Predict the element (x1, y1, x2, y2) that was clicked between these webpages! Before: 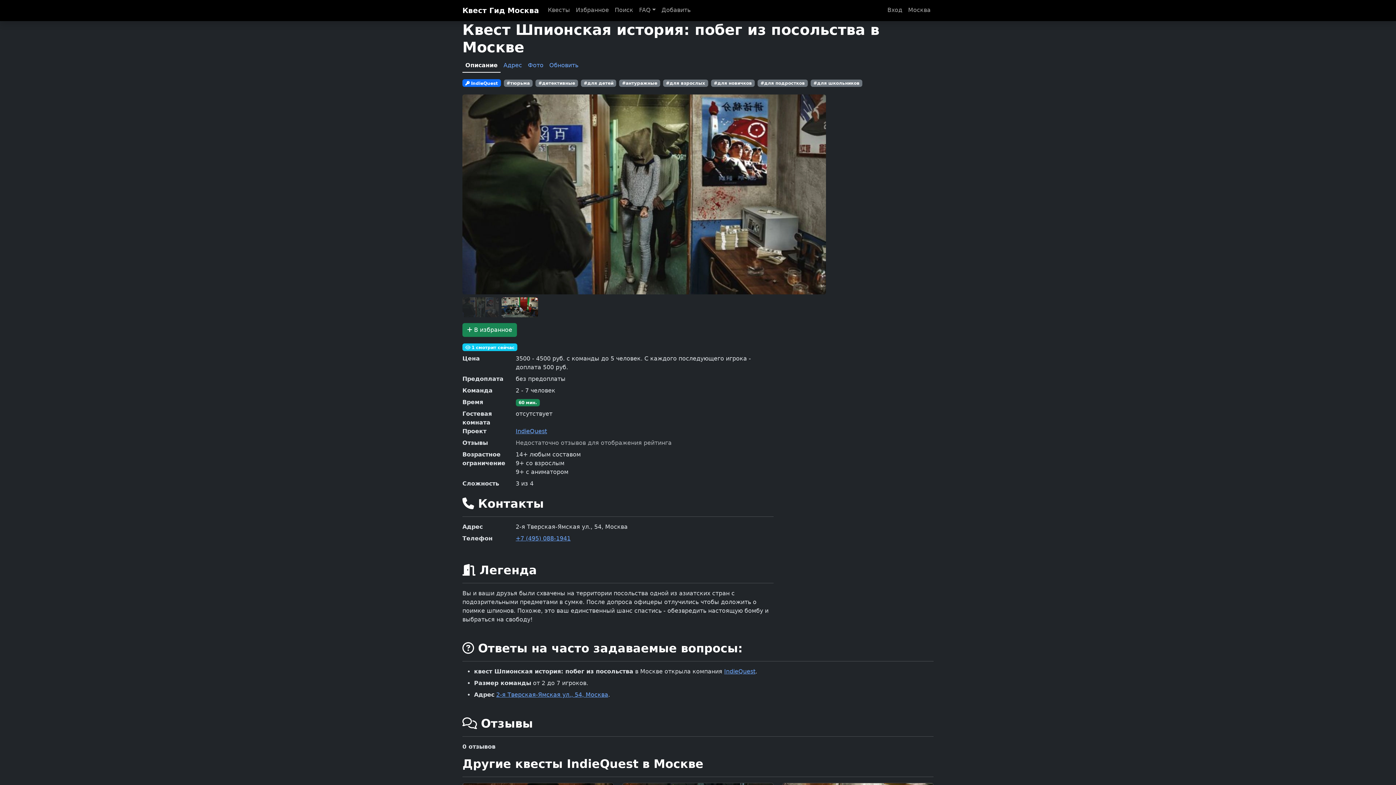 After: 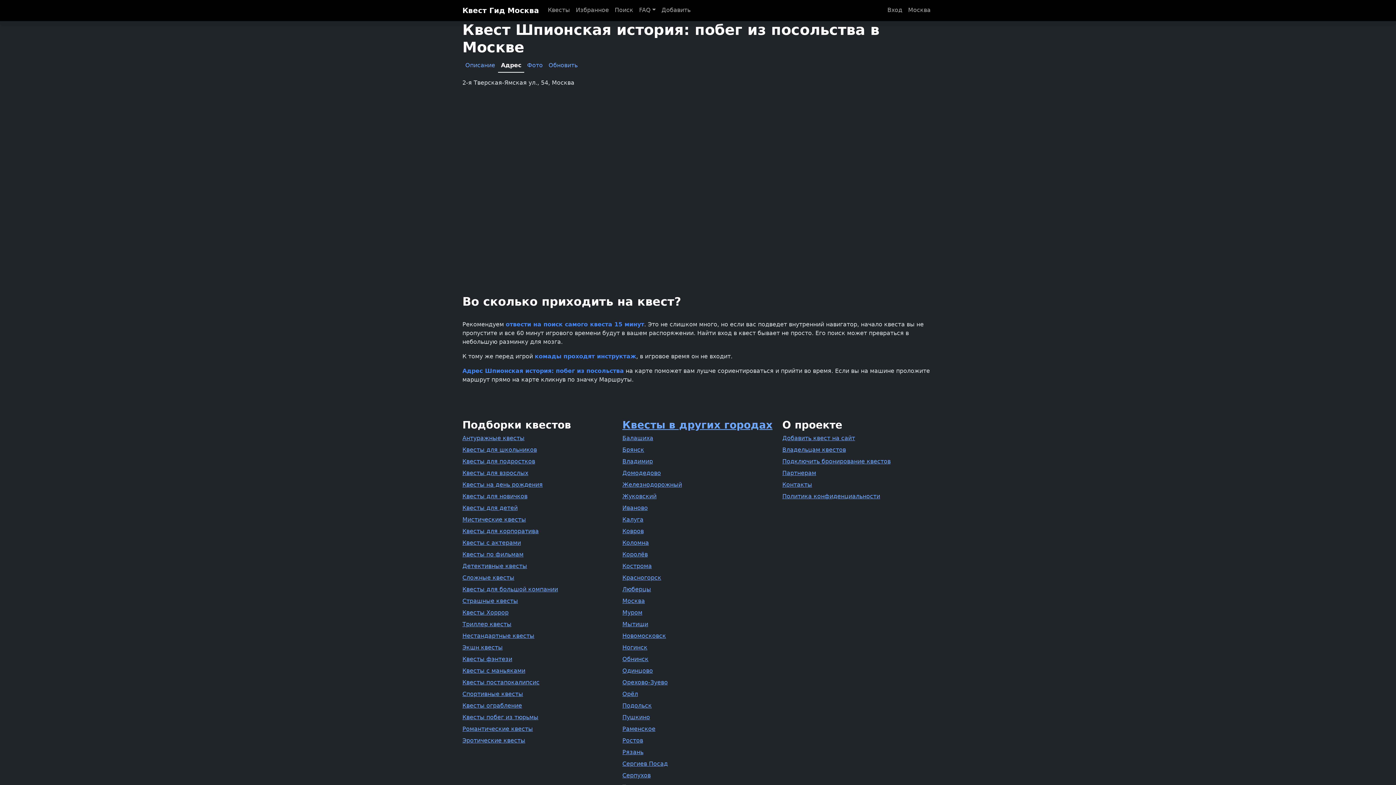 Action: label: Адрес bbox: (500, 58, 525, 72)